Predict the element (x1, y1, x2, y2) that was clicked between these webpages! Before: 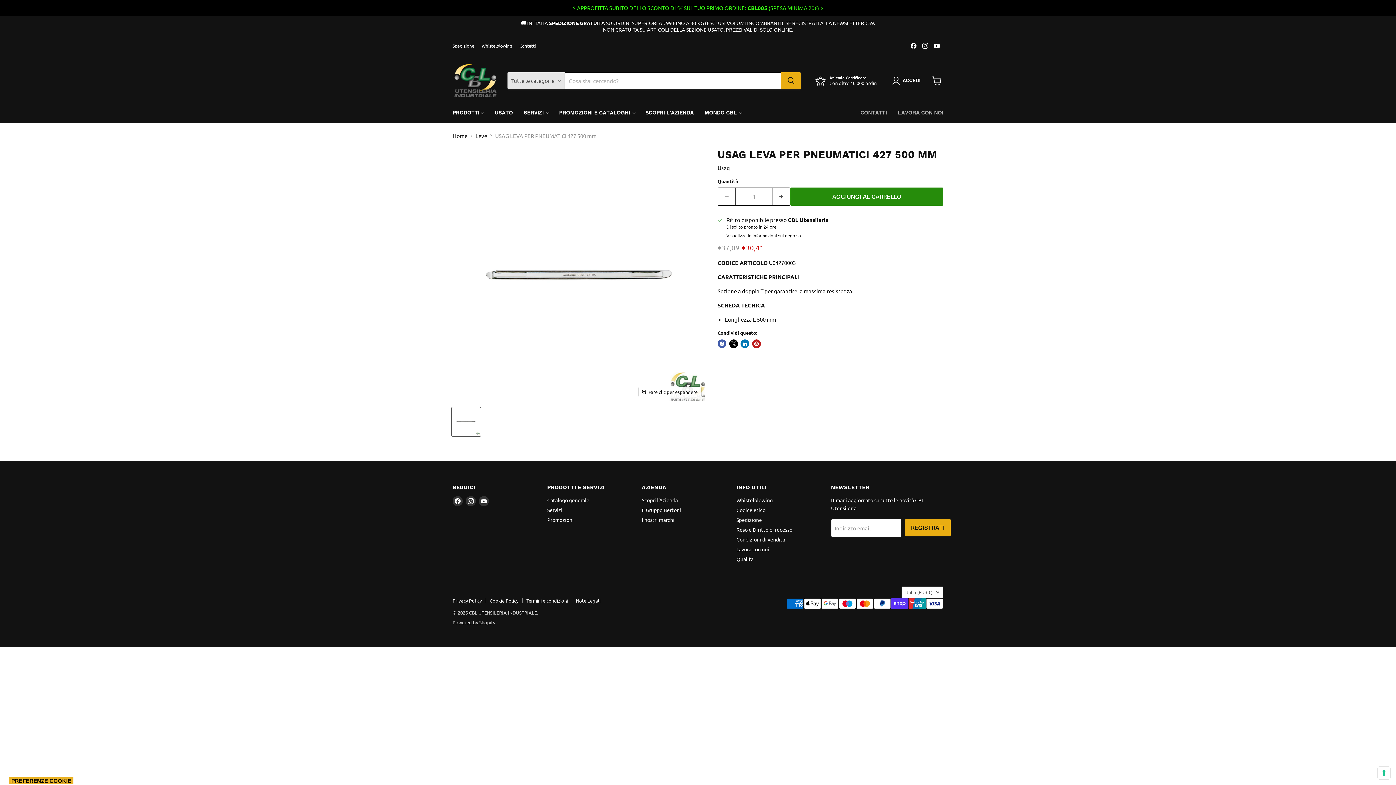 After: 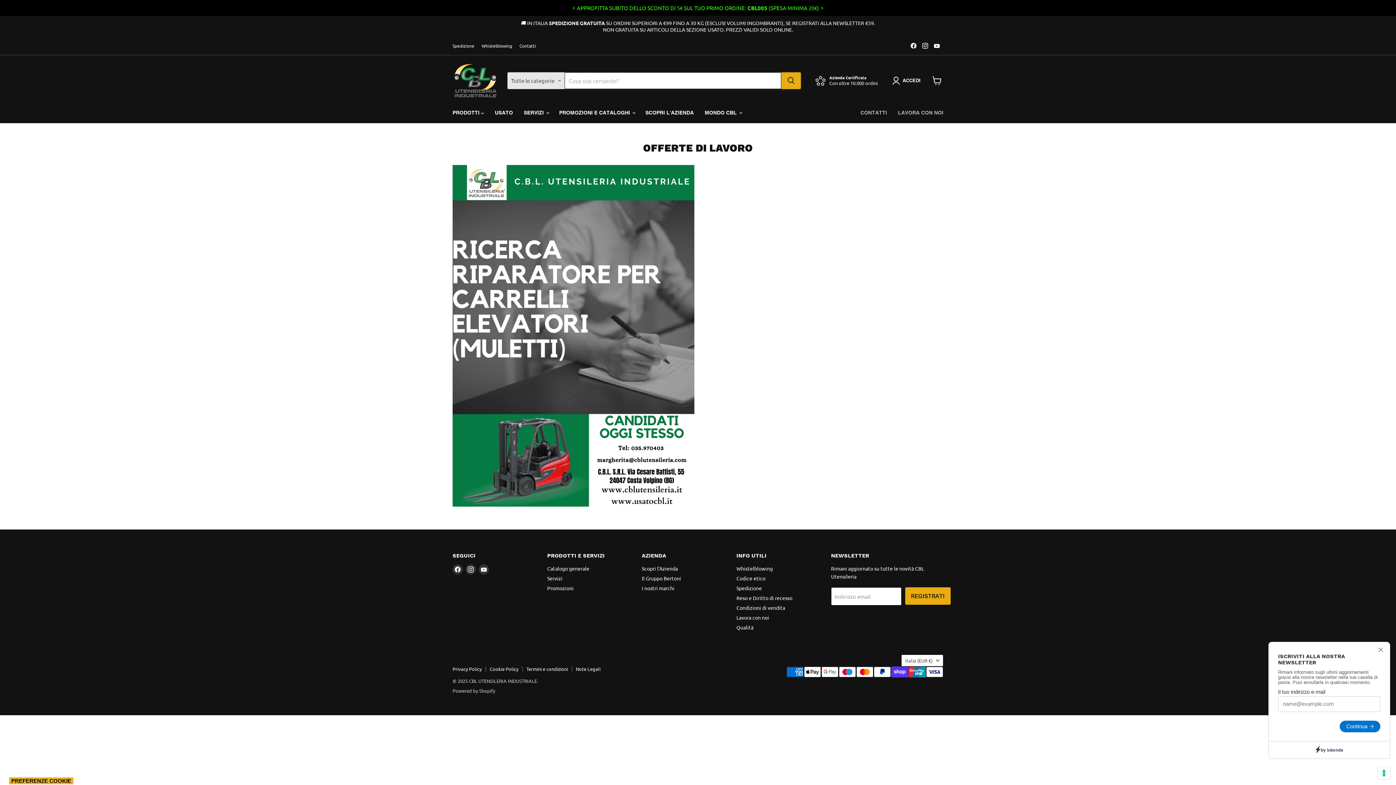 Action: bbox: (736, 546, 769, 552) label: Lavora con noi